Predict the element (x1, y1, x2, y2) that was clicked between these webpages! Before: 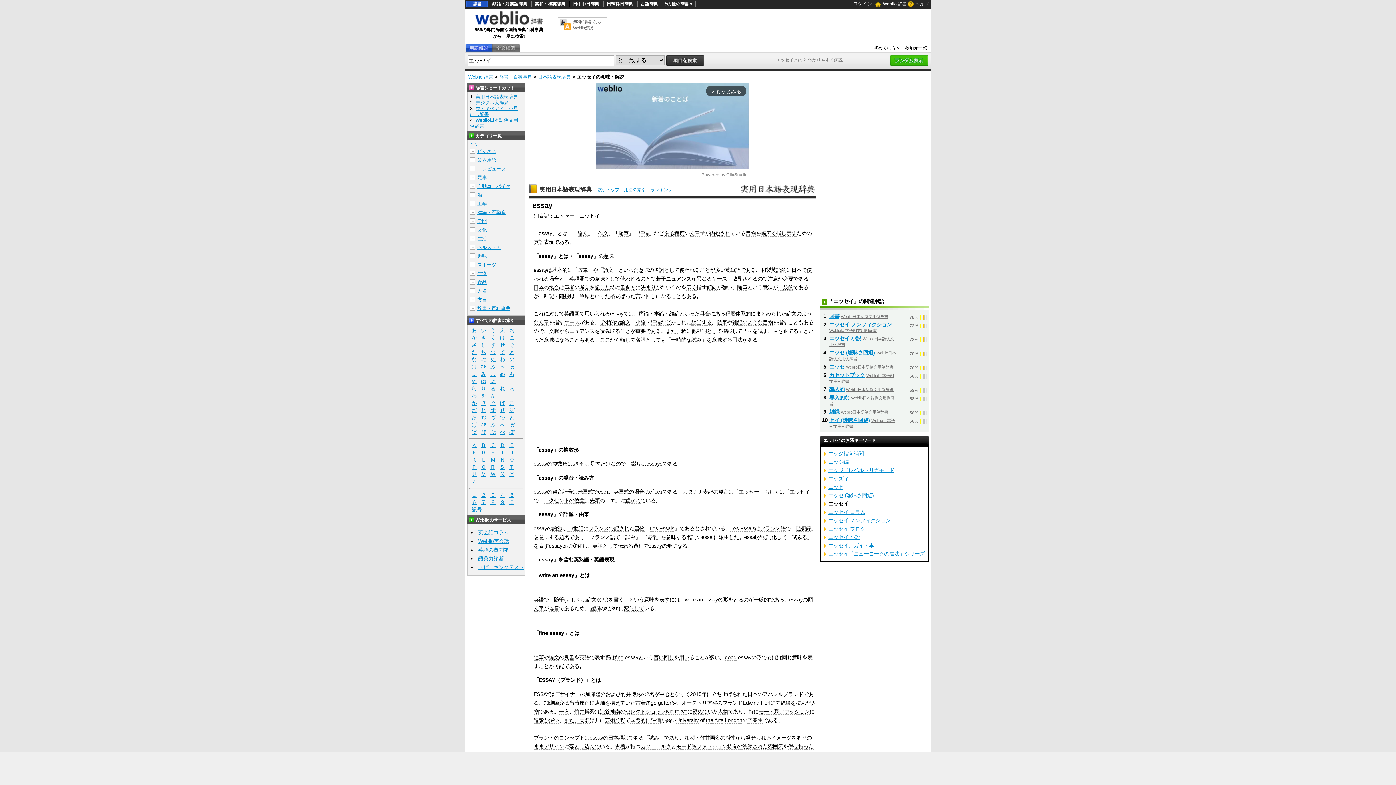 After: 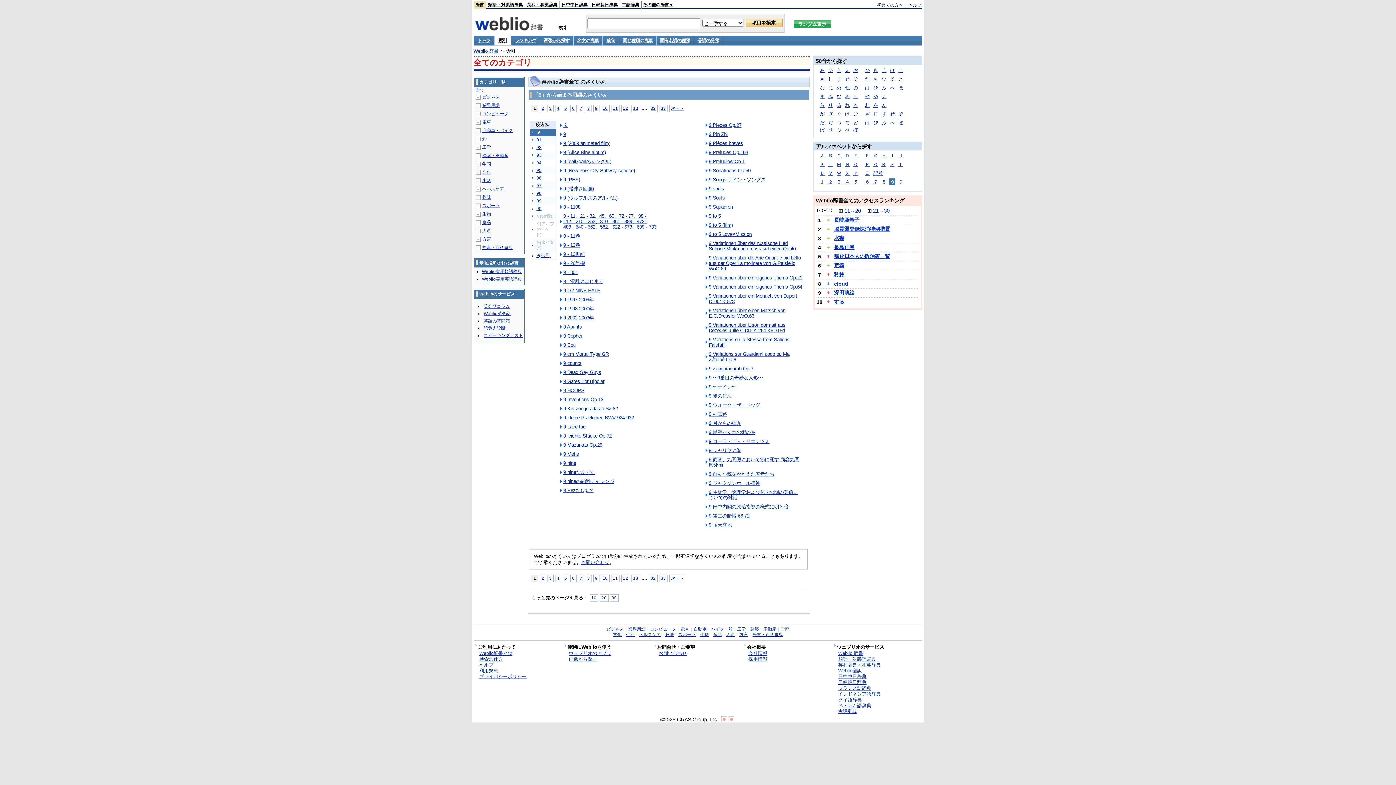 Action: label: ９ bbox: (497, 499, 507, 505)